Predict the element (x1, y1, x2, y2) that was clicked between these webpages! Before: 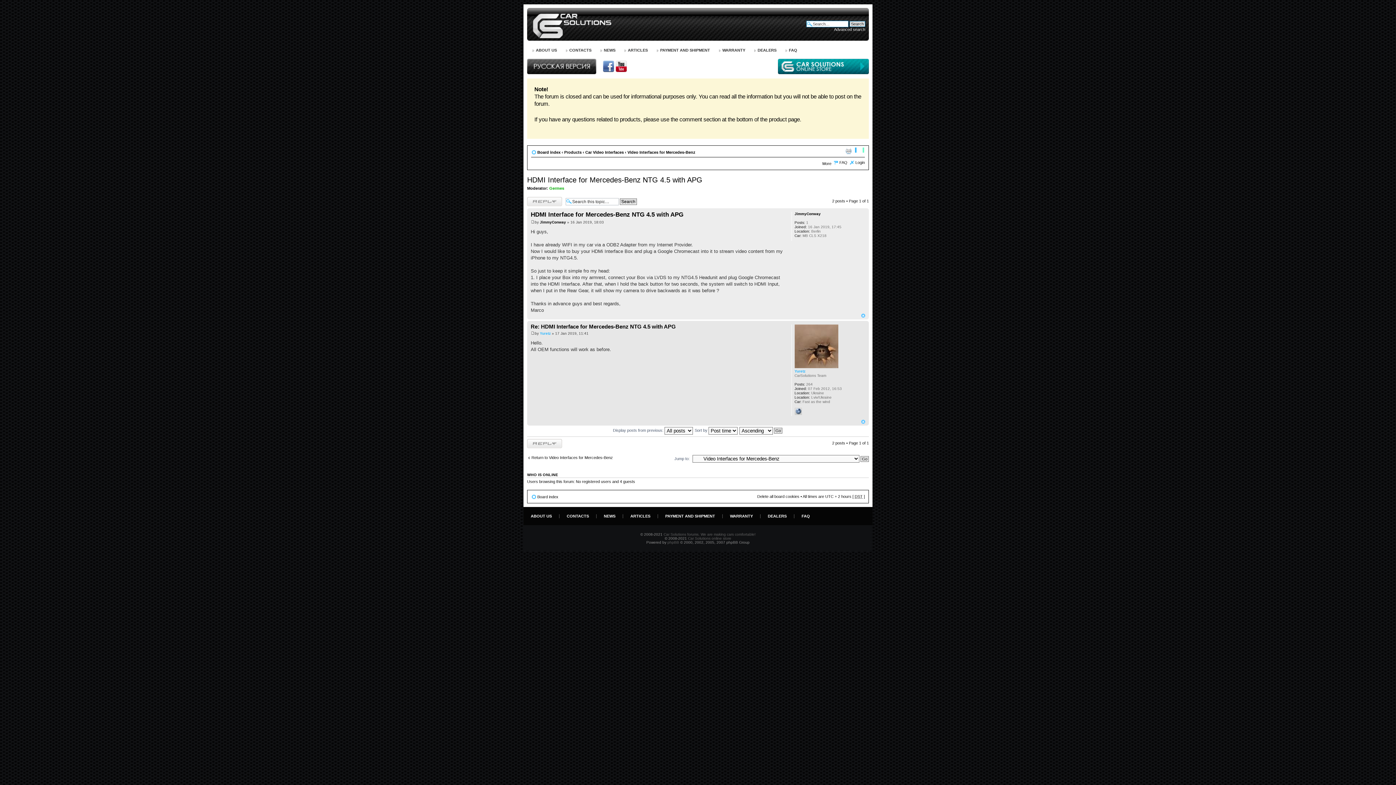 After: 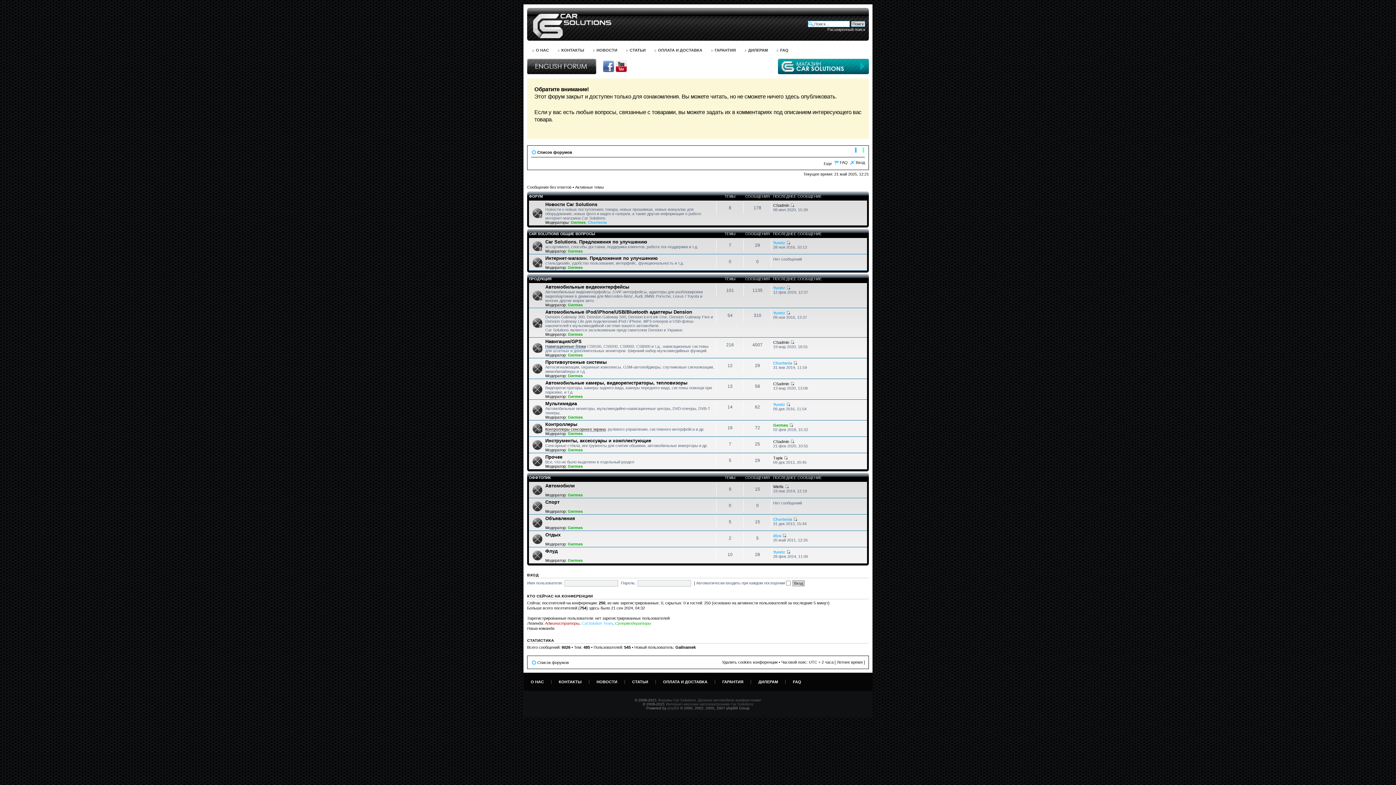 Action: bbox: (527, 70, 596, 74)